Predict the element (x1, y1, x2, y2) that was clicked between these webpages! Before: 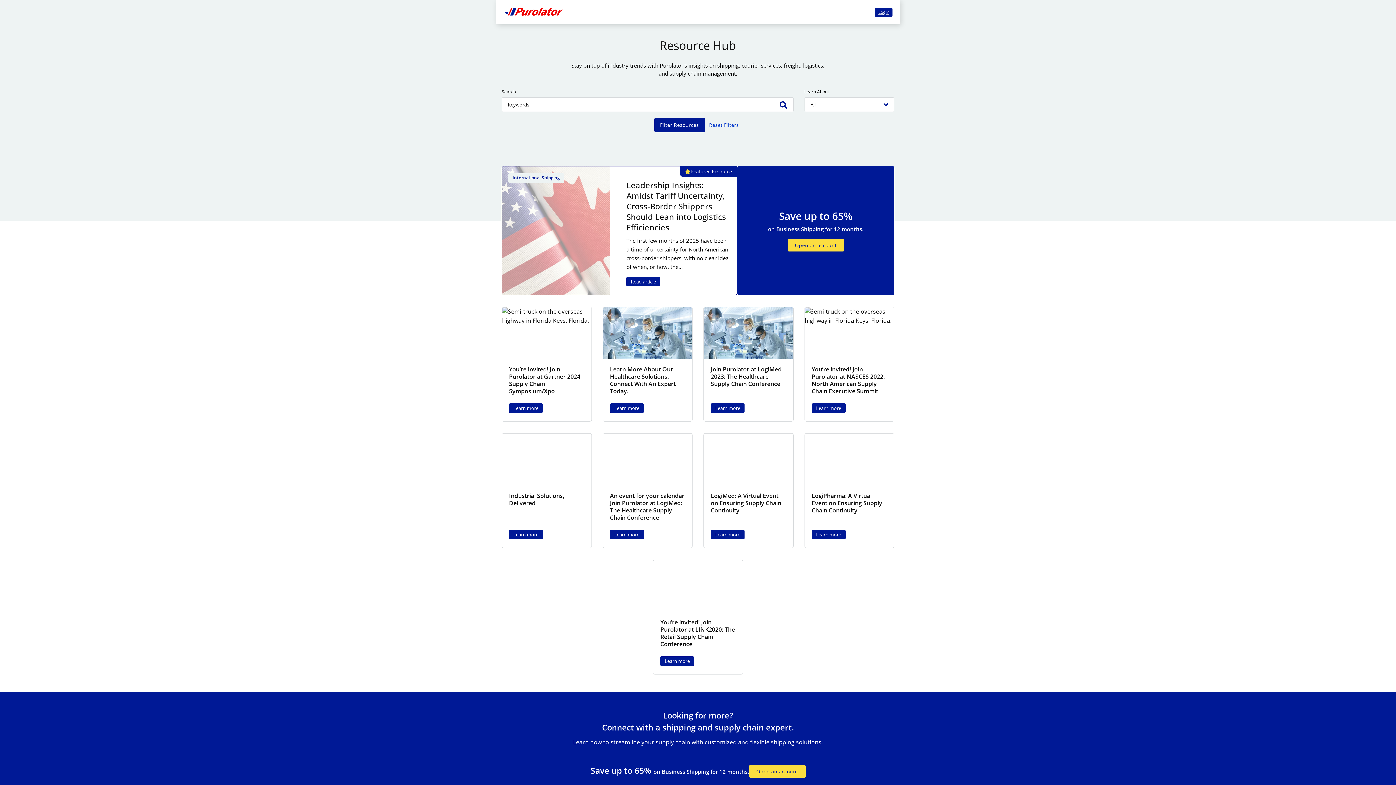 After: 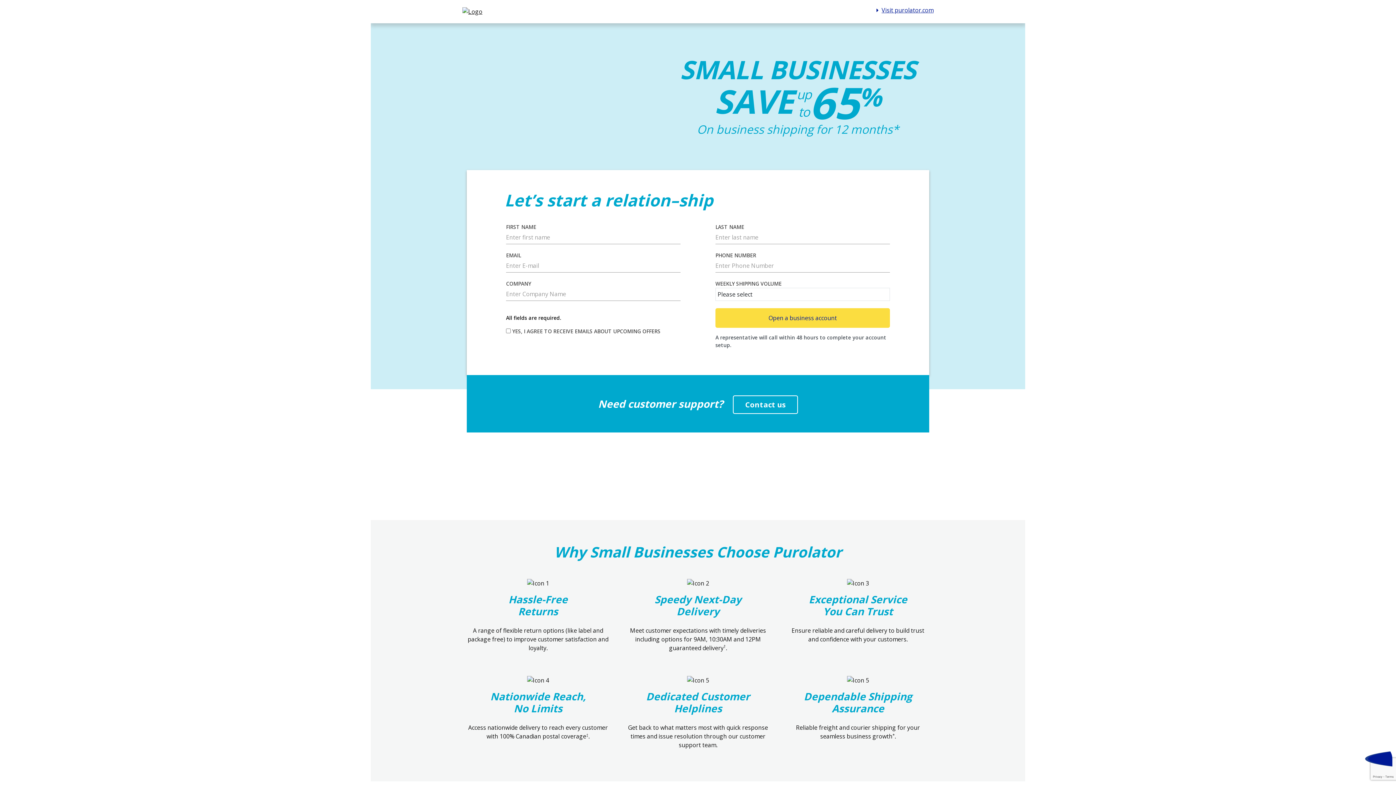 Action: bbox: (749, 765, 805, 778) label: Open an account